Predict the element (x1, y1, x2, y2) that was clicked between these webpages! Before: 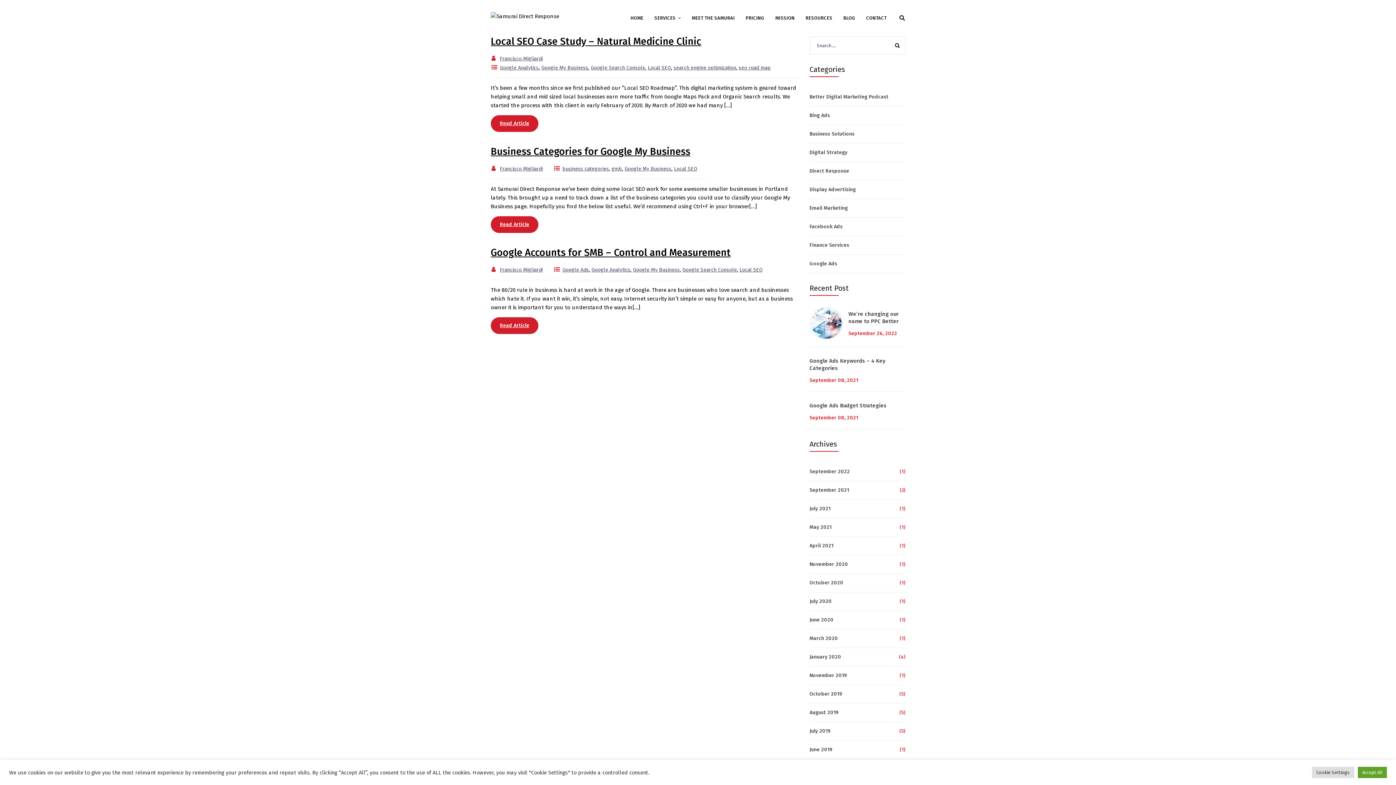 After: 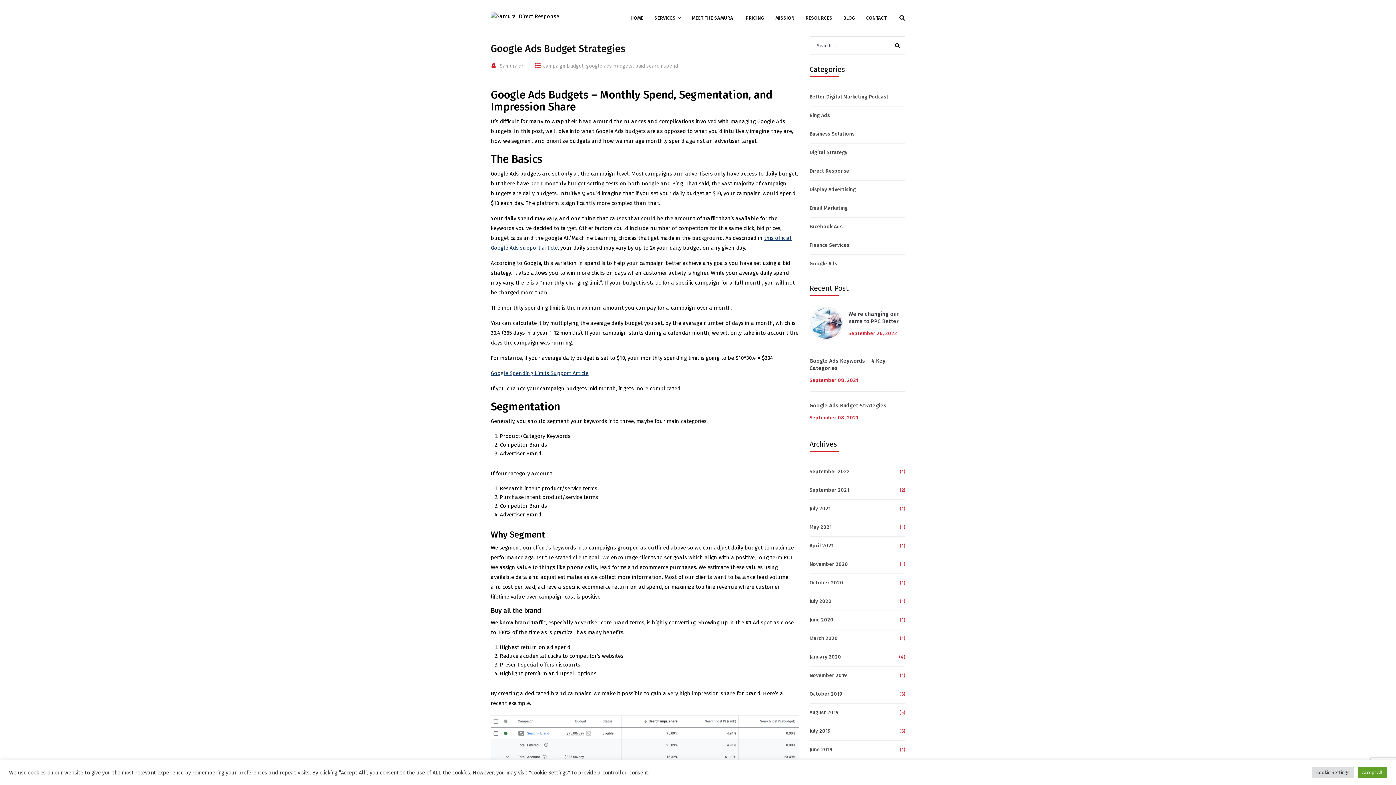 Action: bbox: (809, 402, 886, 409) label: Google Ads Budget Strategies